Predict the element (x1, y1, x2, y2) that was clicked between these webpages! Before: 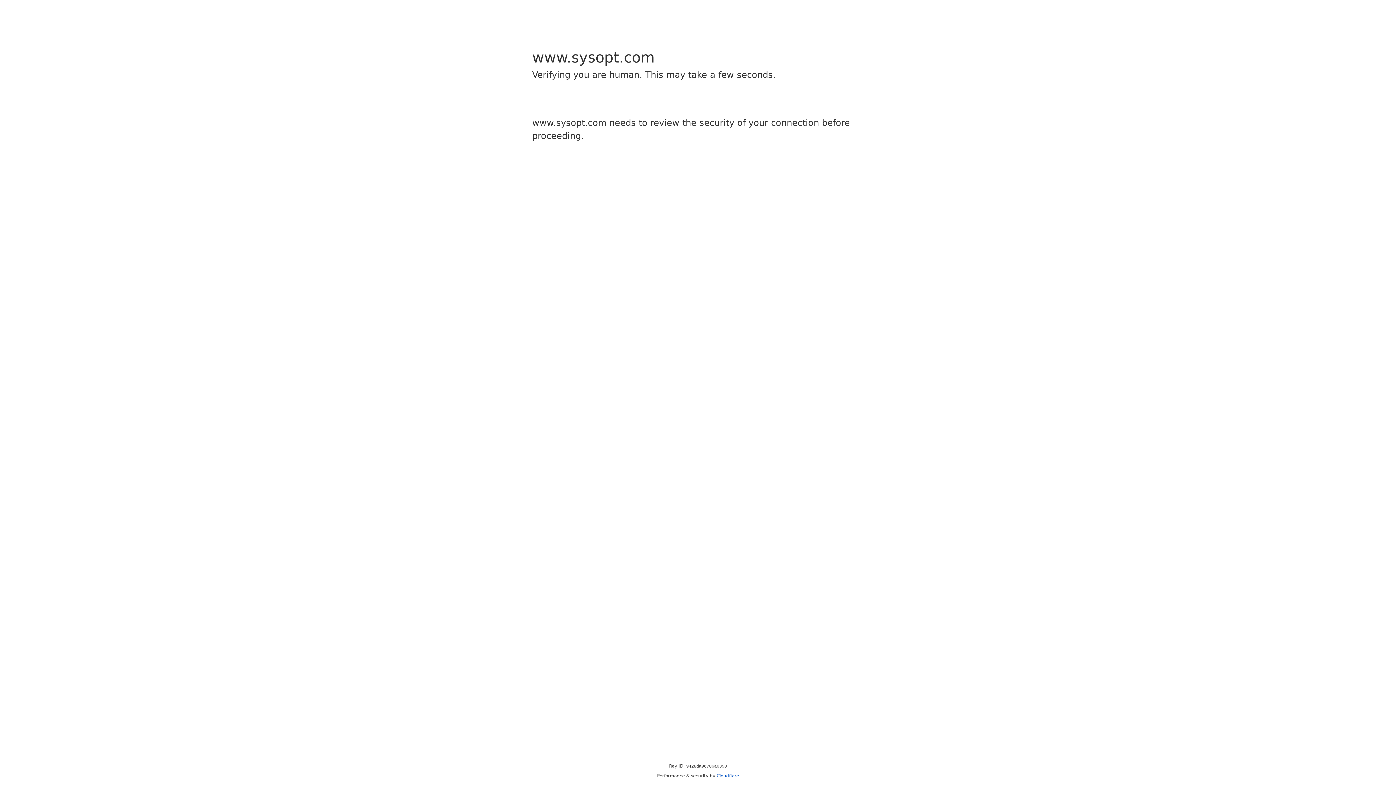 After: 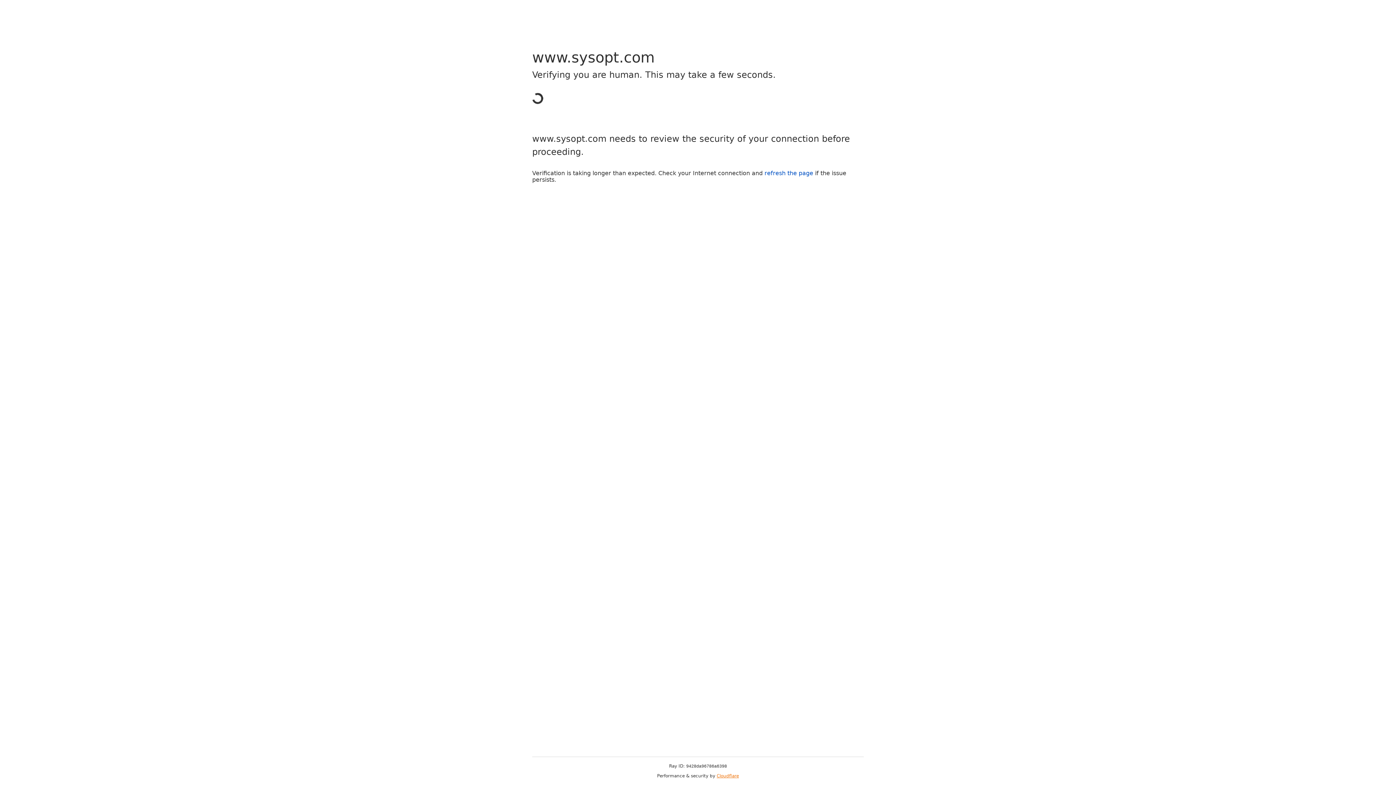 Action: label: Cloudflare bbox: (716, 773, 739, 778)